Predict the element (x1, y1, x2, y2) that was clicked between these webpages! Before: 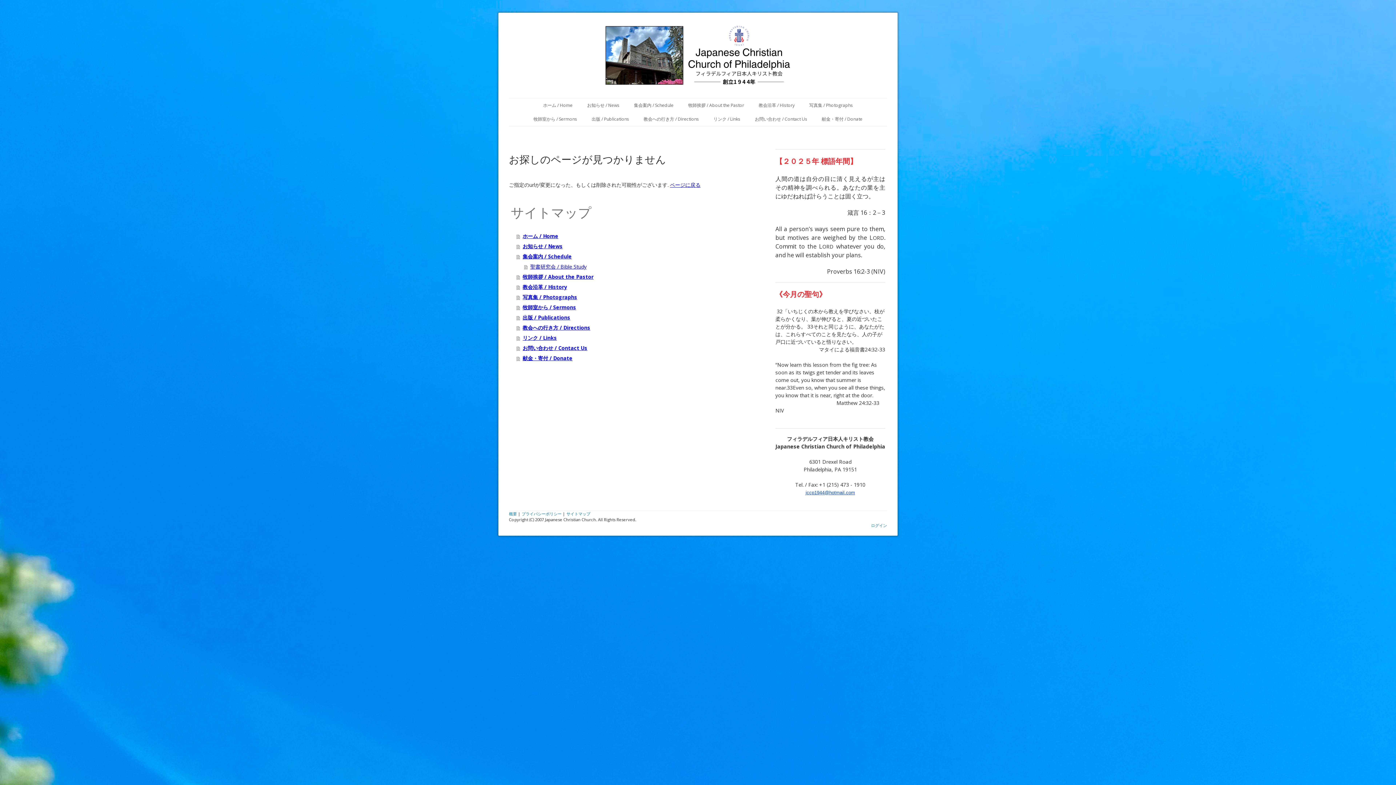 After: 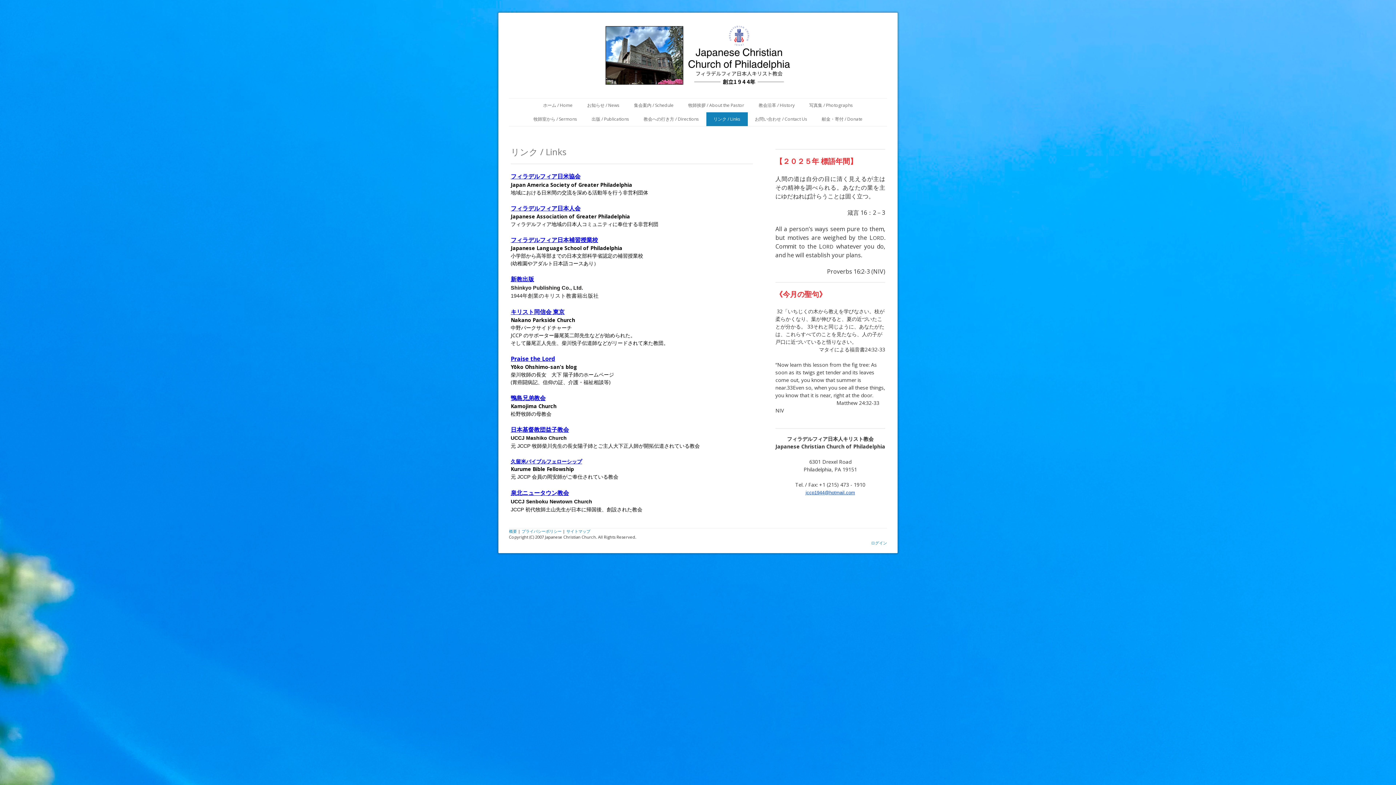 Action: label: リンク / Links bbox: (516, 333, 754, 343)